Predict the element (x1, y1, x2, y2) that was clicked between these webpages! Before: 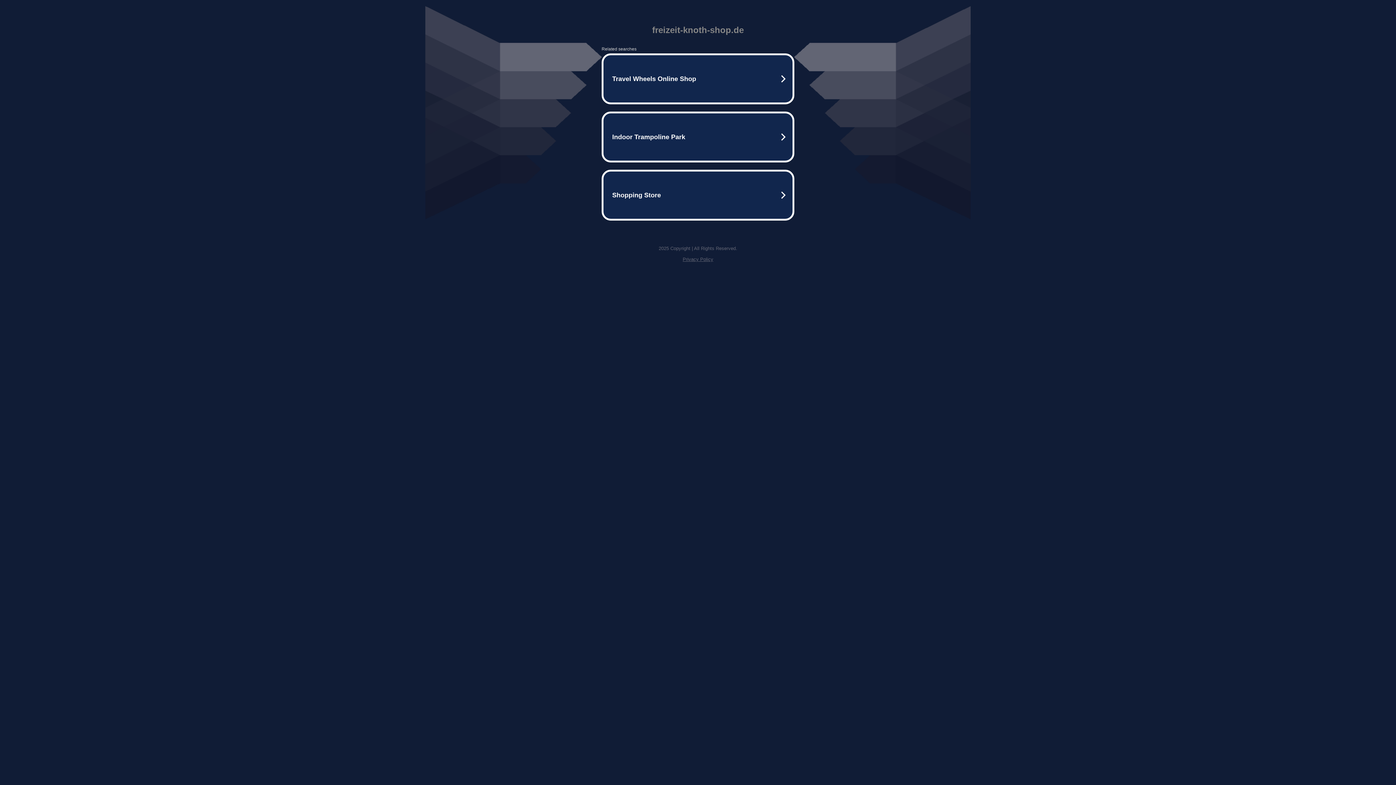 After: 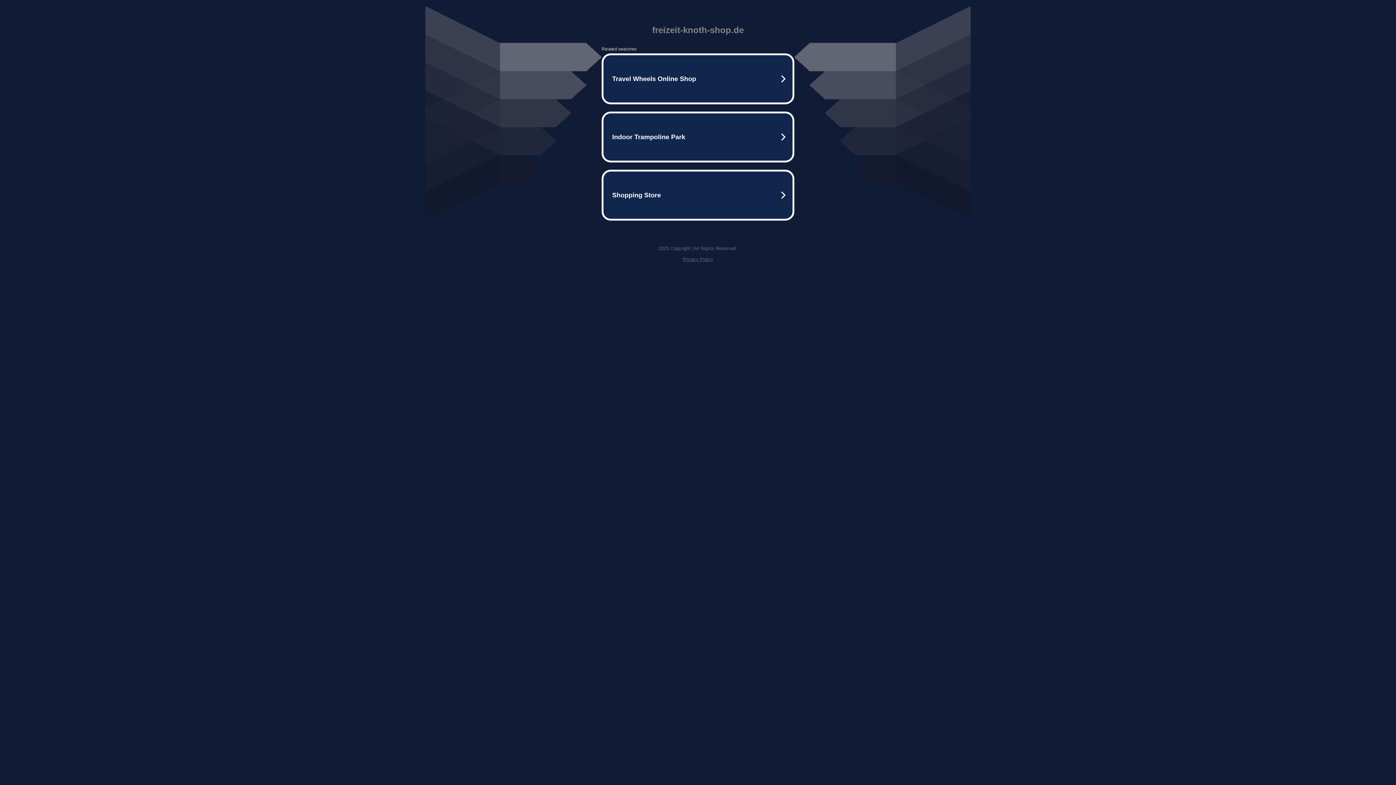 Action: bbox: (682, 256, 713, 262) label: Privacy Policy